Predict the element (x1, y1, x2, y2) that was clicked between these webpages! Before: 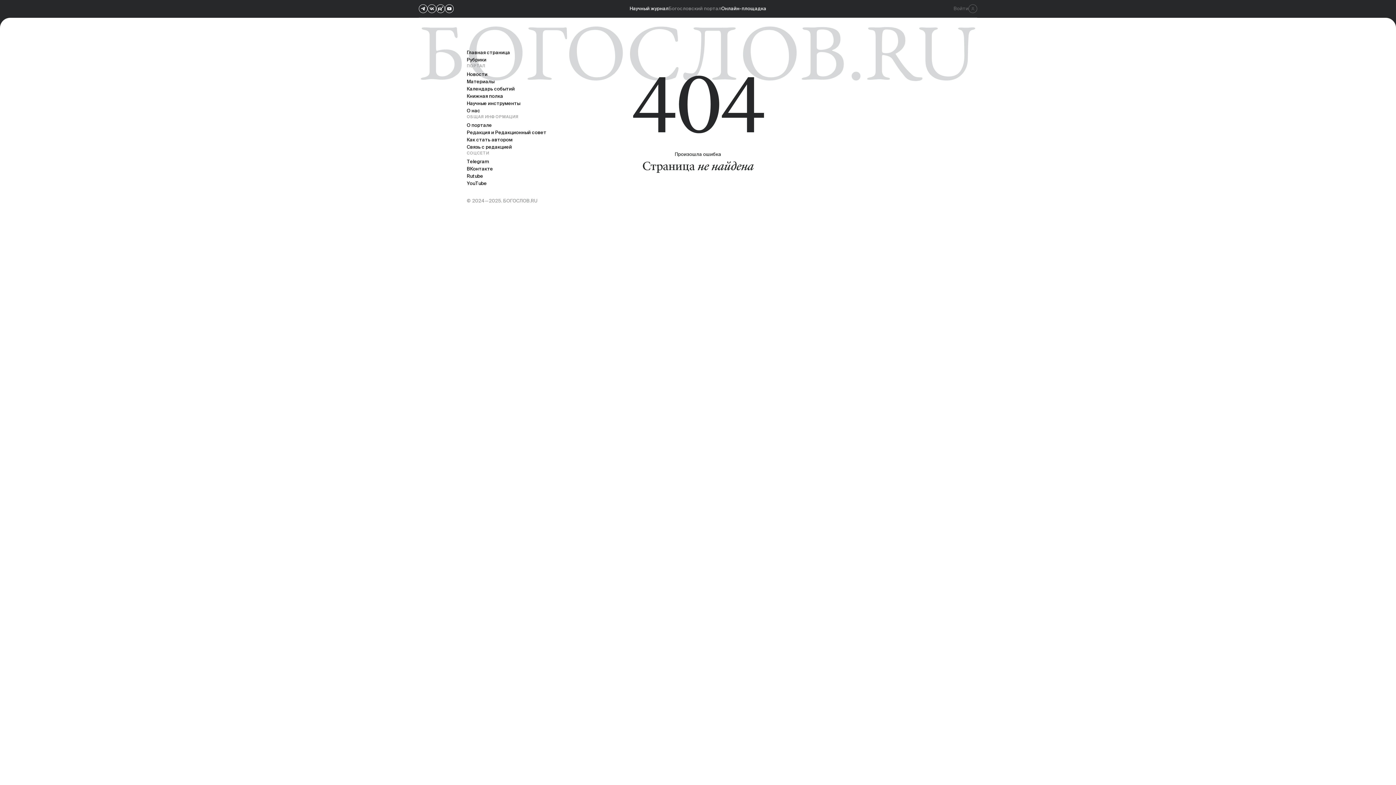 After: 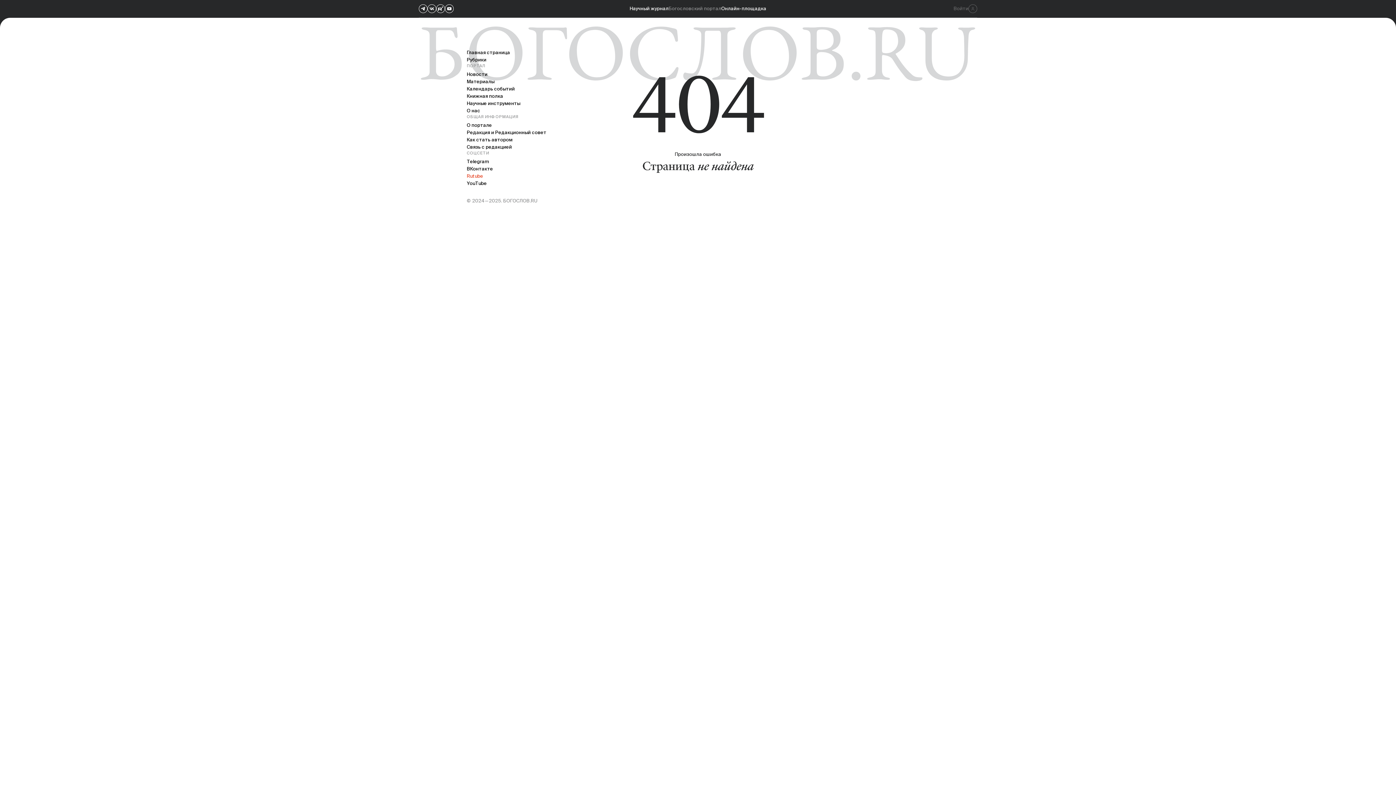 Action: label: Rutube bbox: (466, 173, 483, 178)